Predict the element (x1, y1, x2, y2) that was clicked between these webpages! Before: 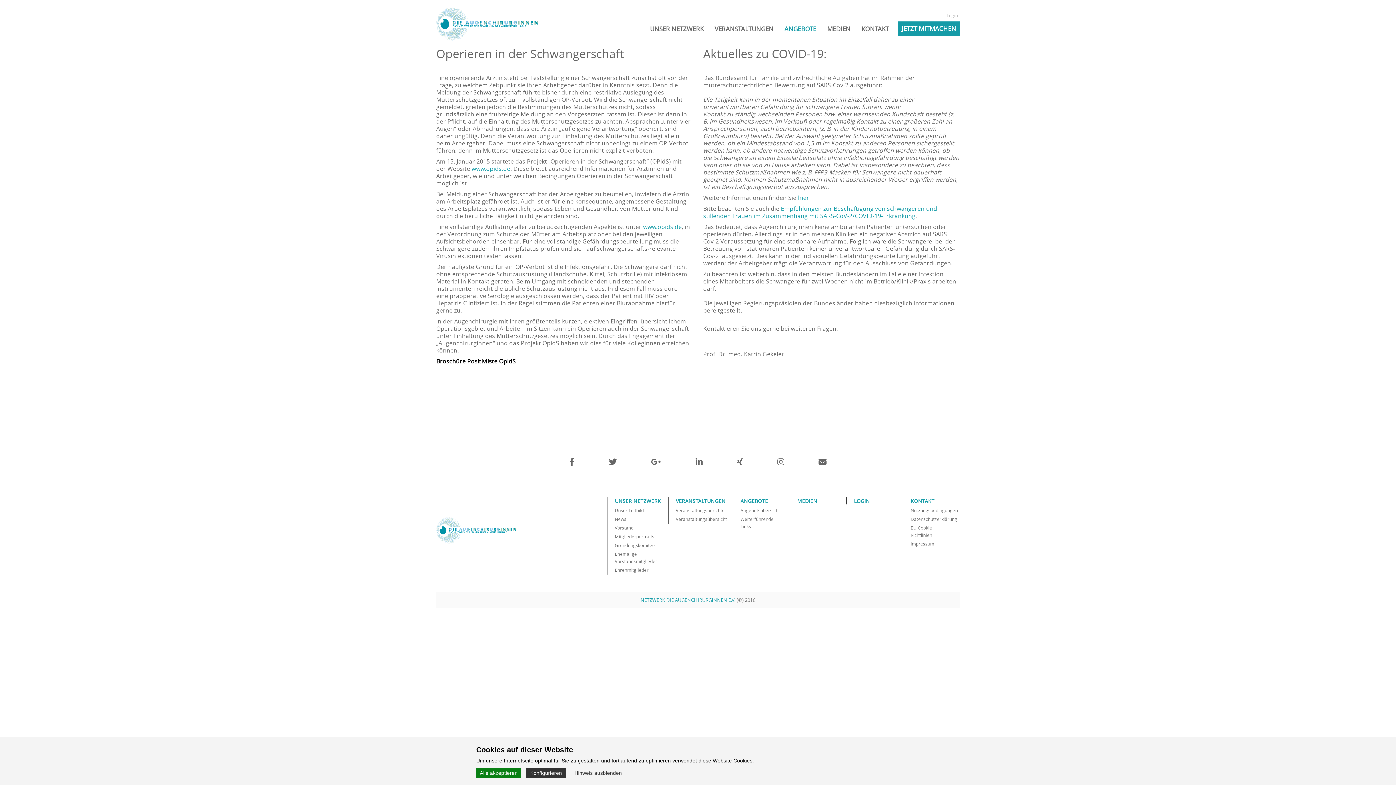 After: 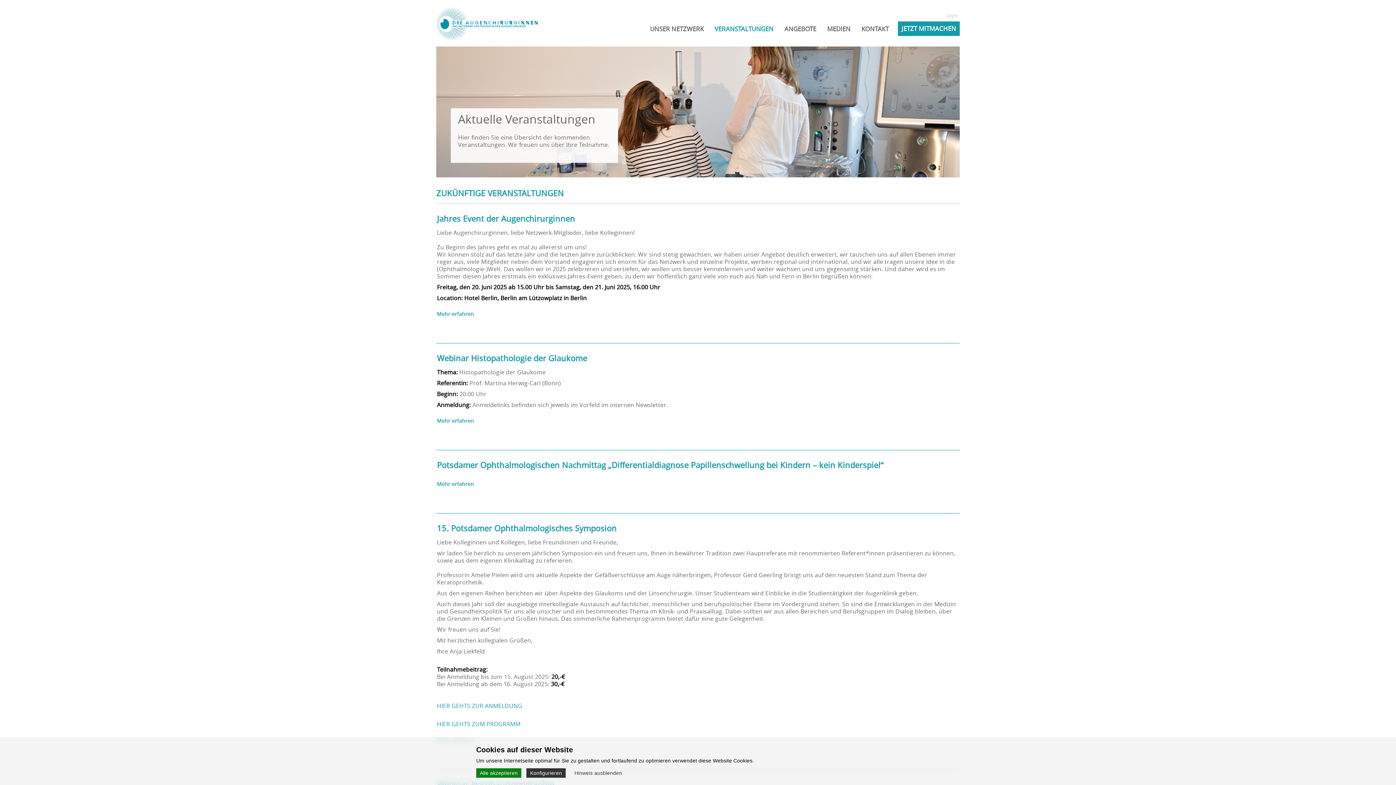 Action: bbox: (676, 497, 725, 504) label: VERANSTALTUNGEN